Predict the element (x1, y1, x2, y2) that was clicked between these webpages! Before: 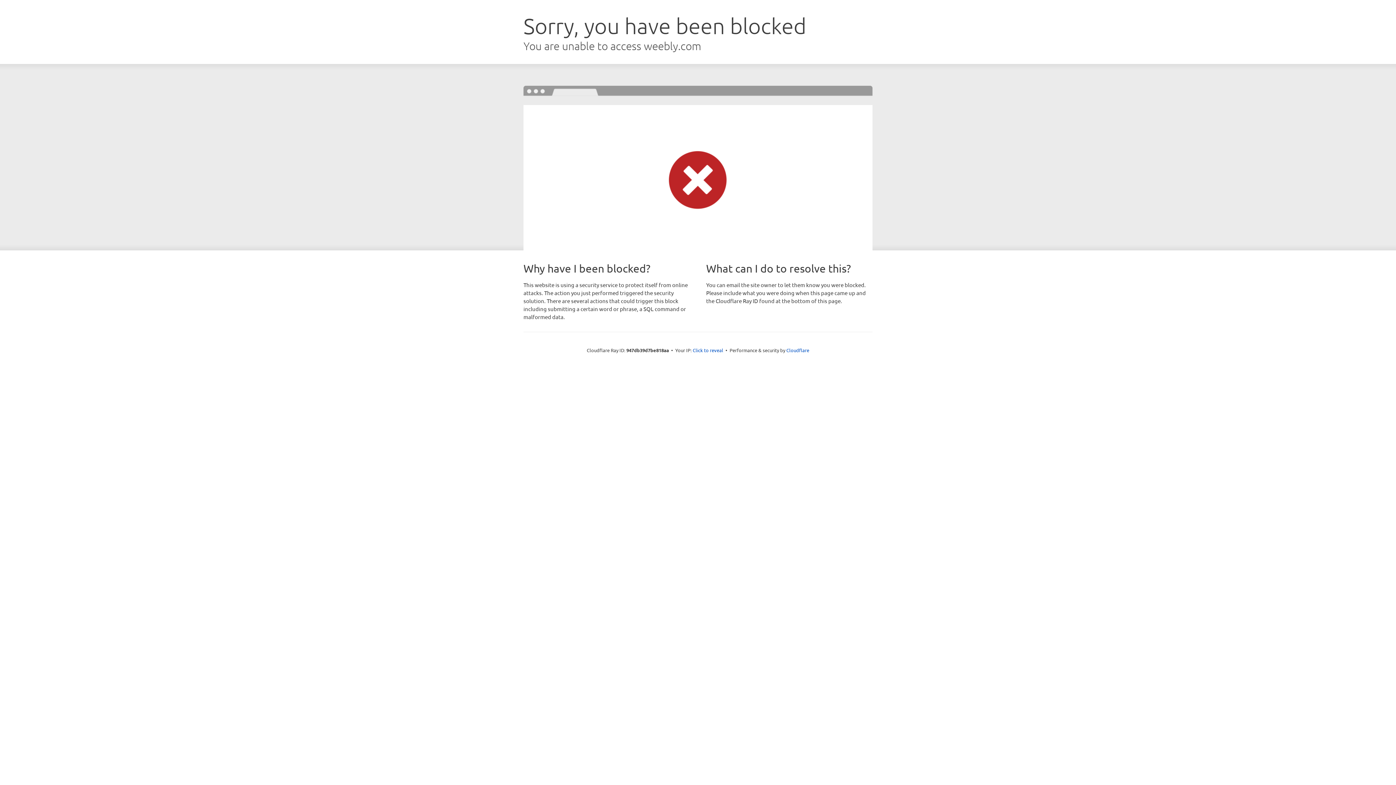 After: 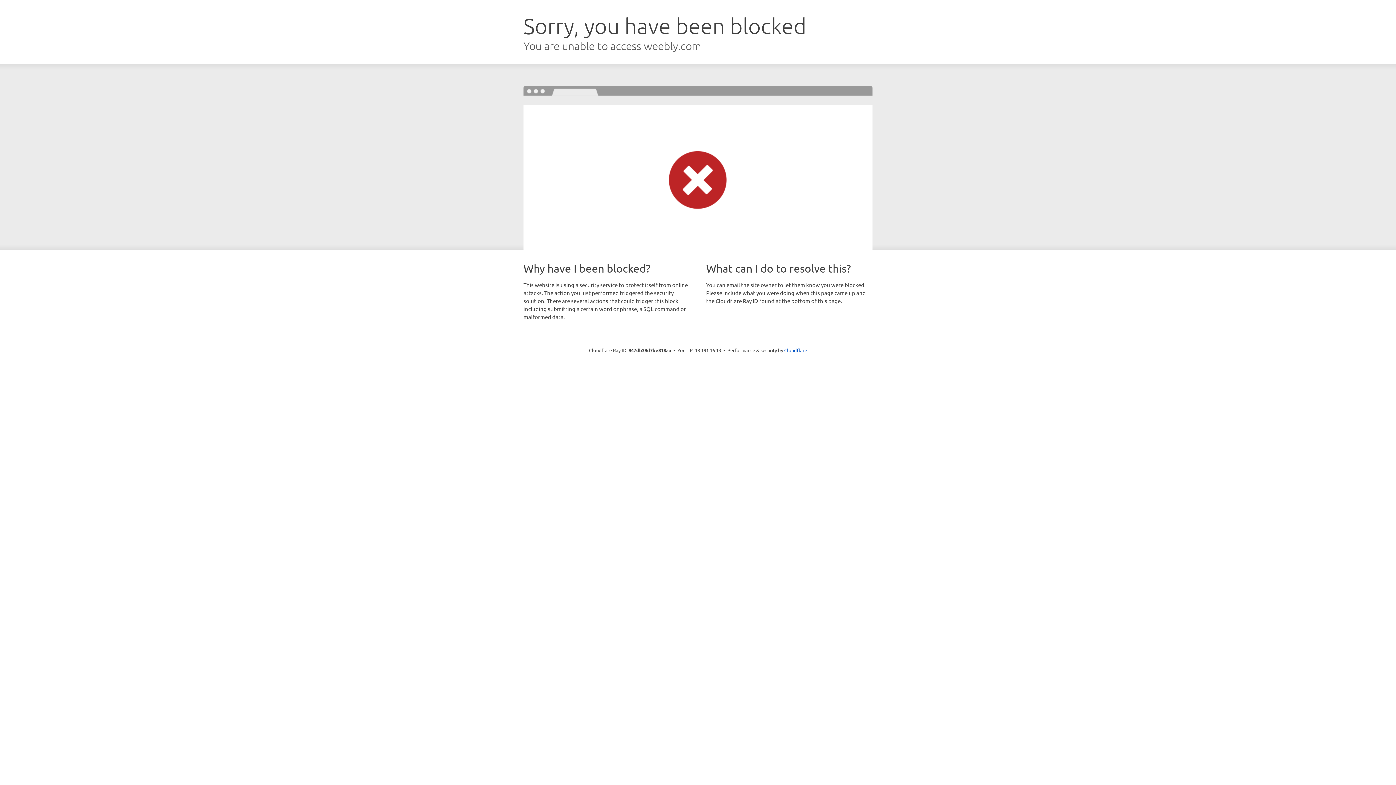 Action: bbox: (692, 346, 723, 353) label: Click to reveal